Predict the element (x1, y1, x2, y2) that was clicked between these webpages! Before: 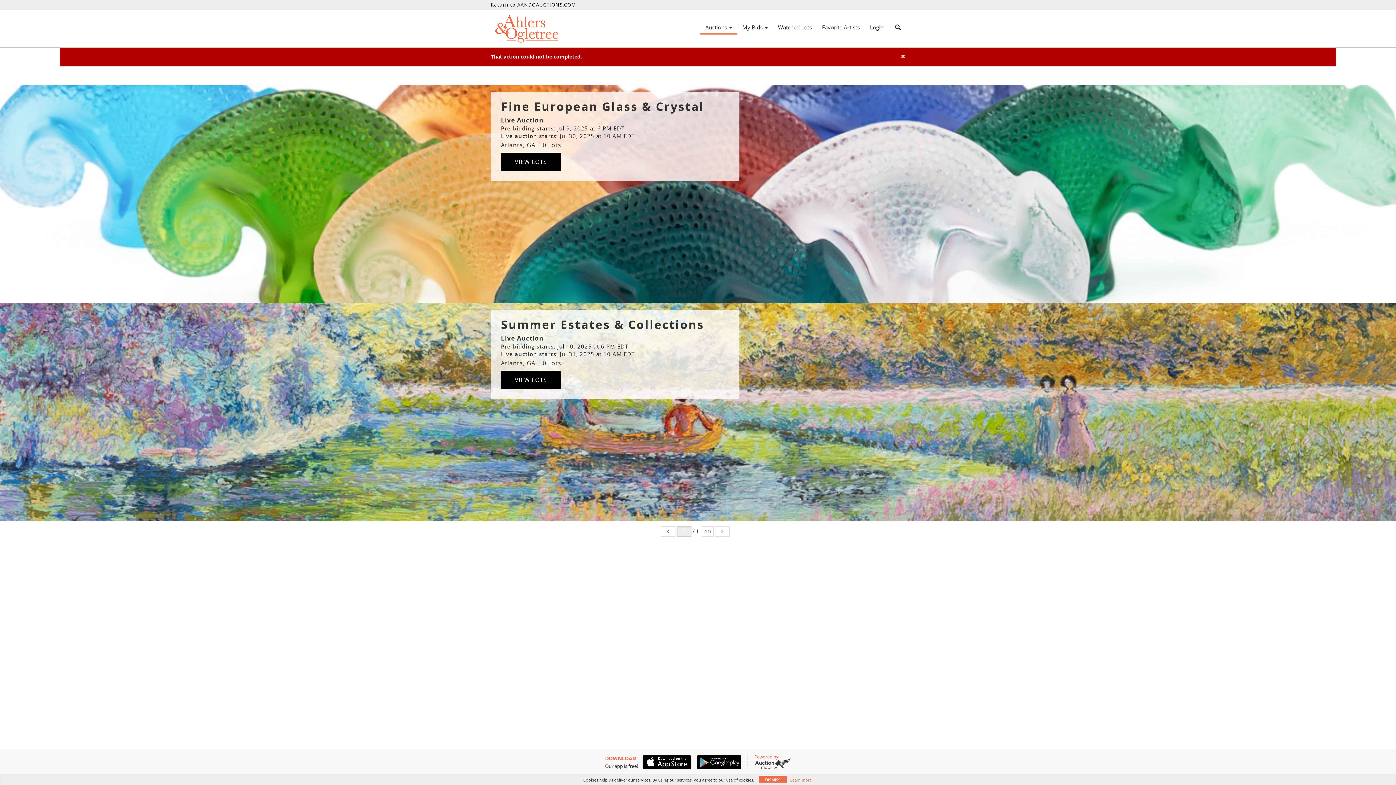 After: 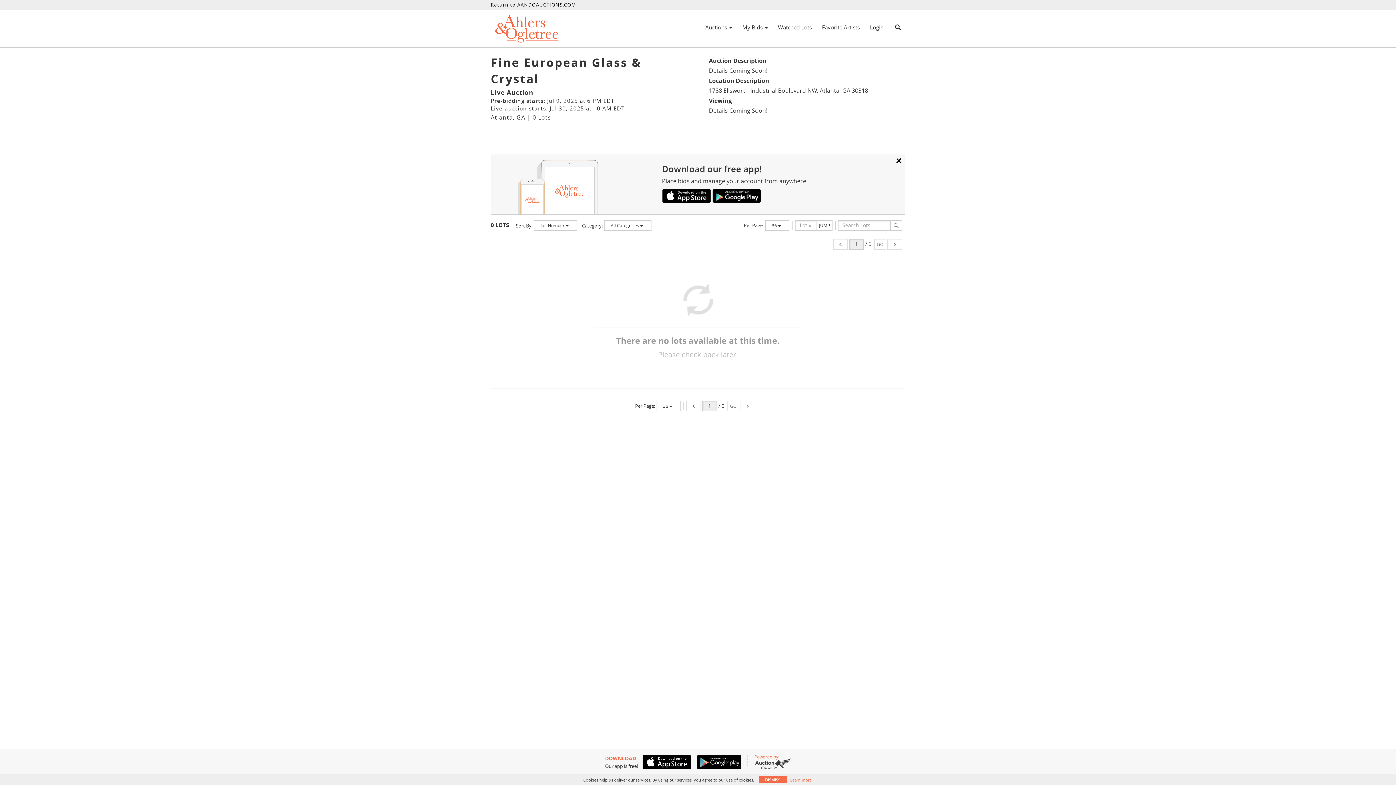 Action: bbox: (501, 152, 561, 170) label: VIEW LOTS